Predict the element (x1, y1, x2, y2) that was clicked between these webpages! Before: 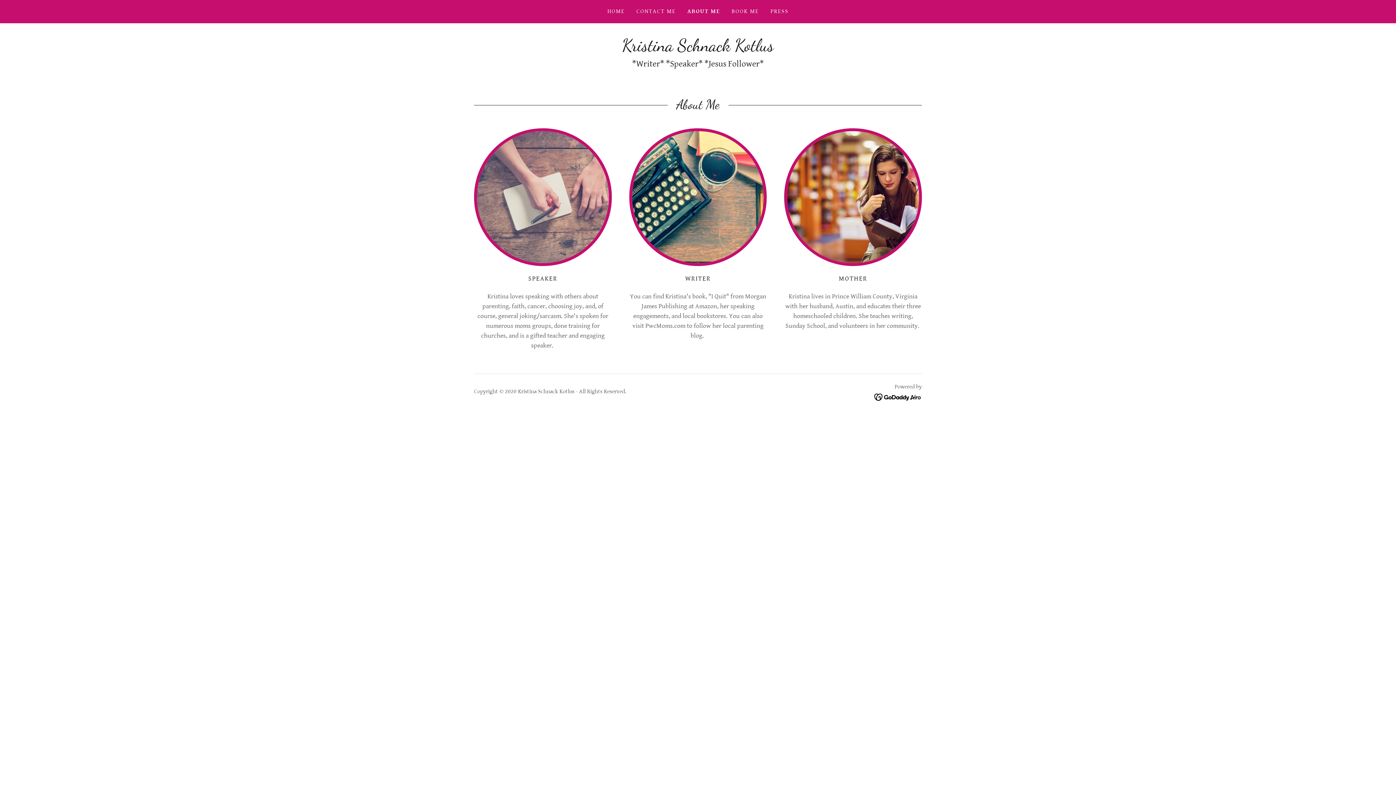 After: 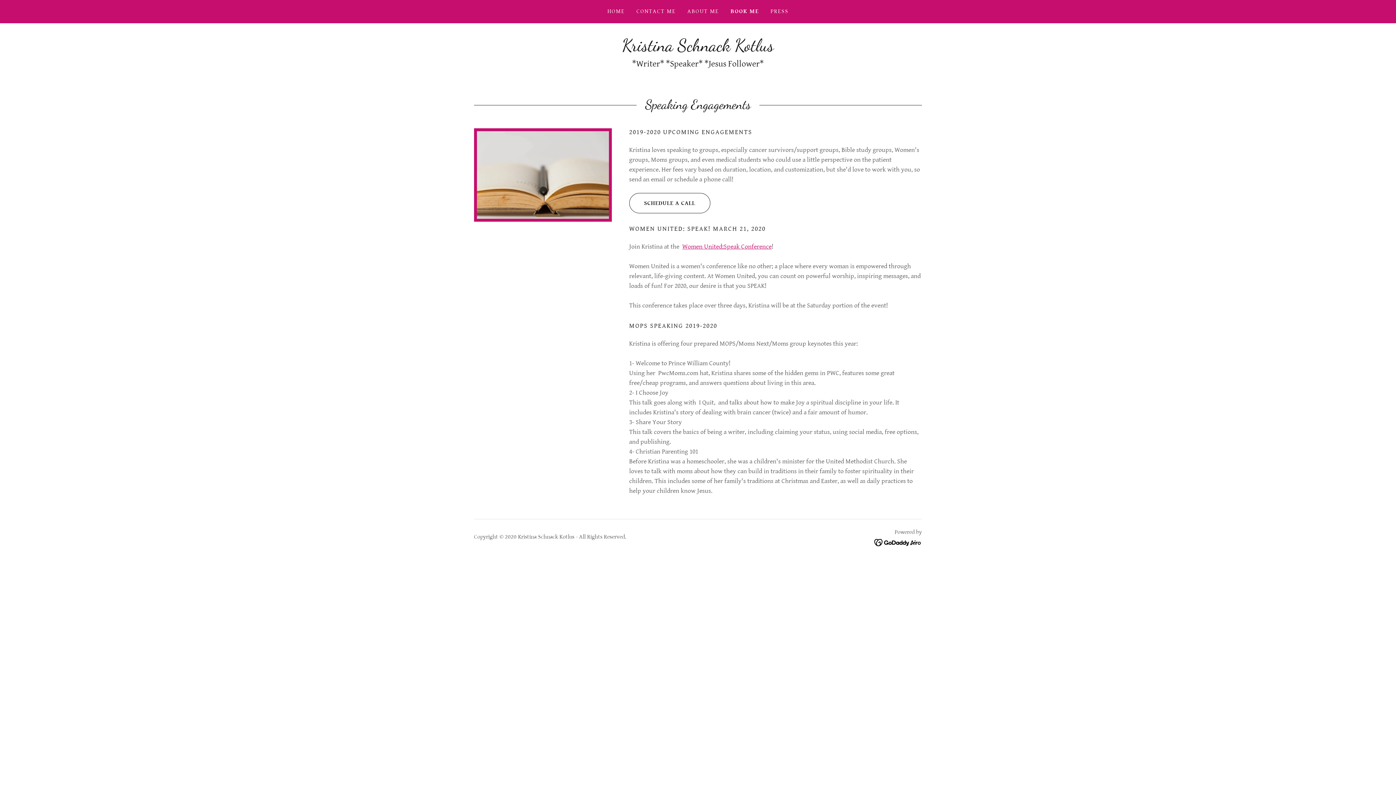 Action: label: BOOK ME bbox: (729, 5, 761, 18)